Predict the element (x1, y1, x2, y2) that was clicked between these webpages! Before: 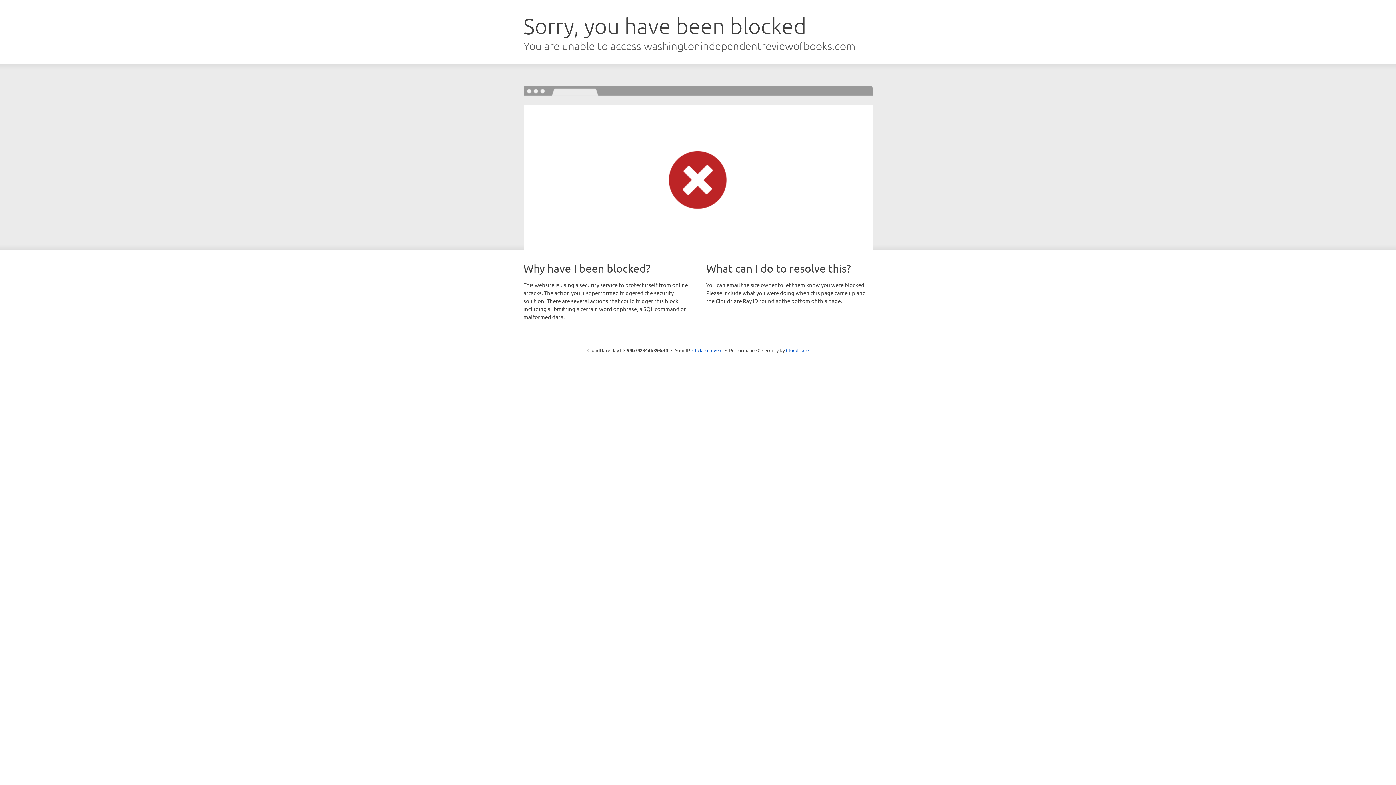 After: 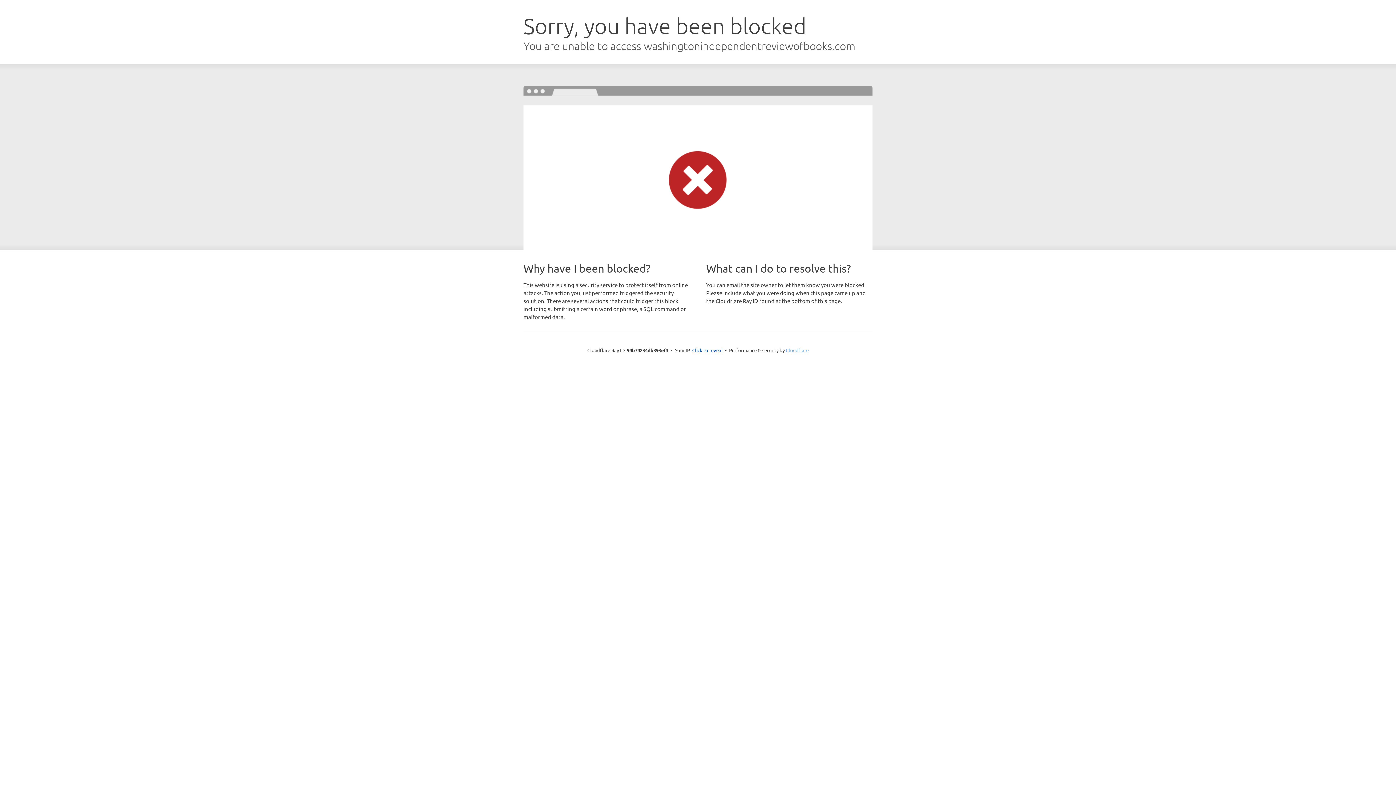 Action: label: Cloudflare bbox: (786, 347, 808, 353)